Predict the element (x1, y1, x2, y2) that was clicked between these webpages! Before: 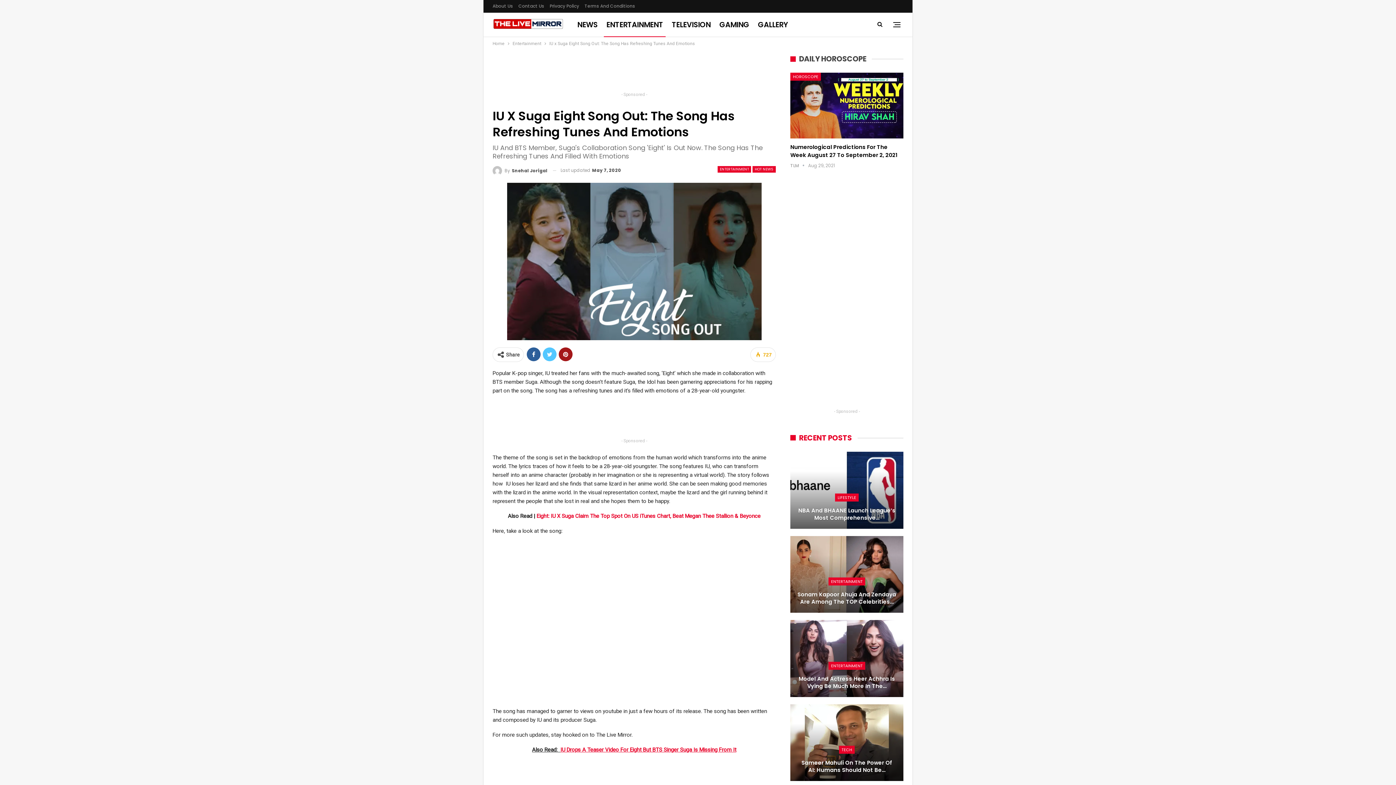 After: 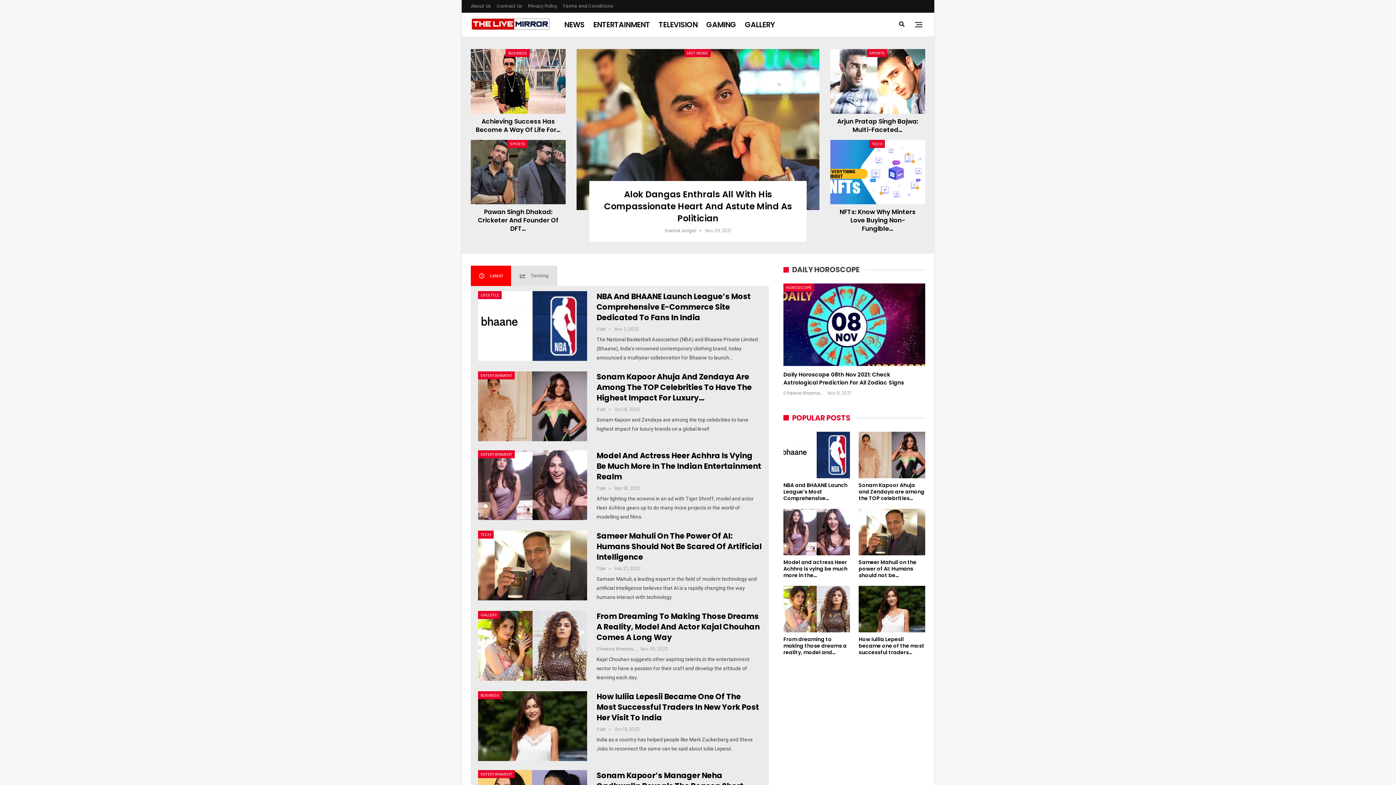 Action: bbox: (492, 12, 567, 35)